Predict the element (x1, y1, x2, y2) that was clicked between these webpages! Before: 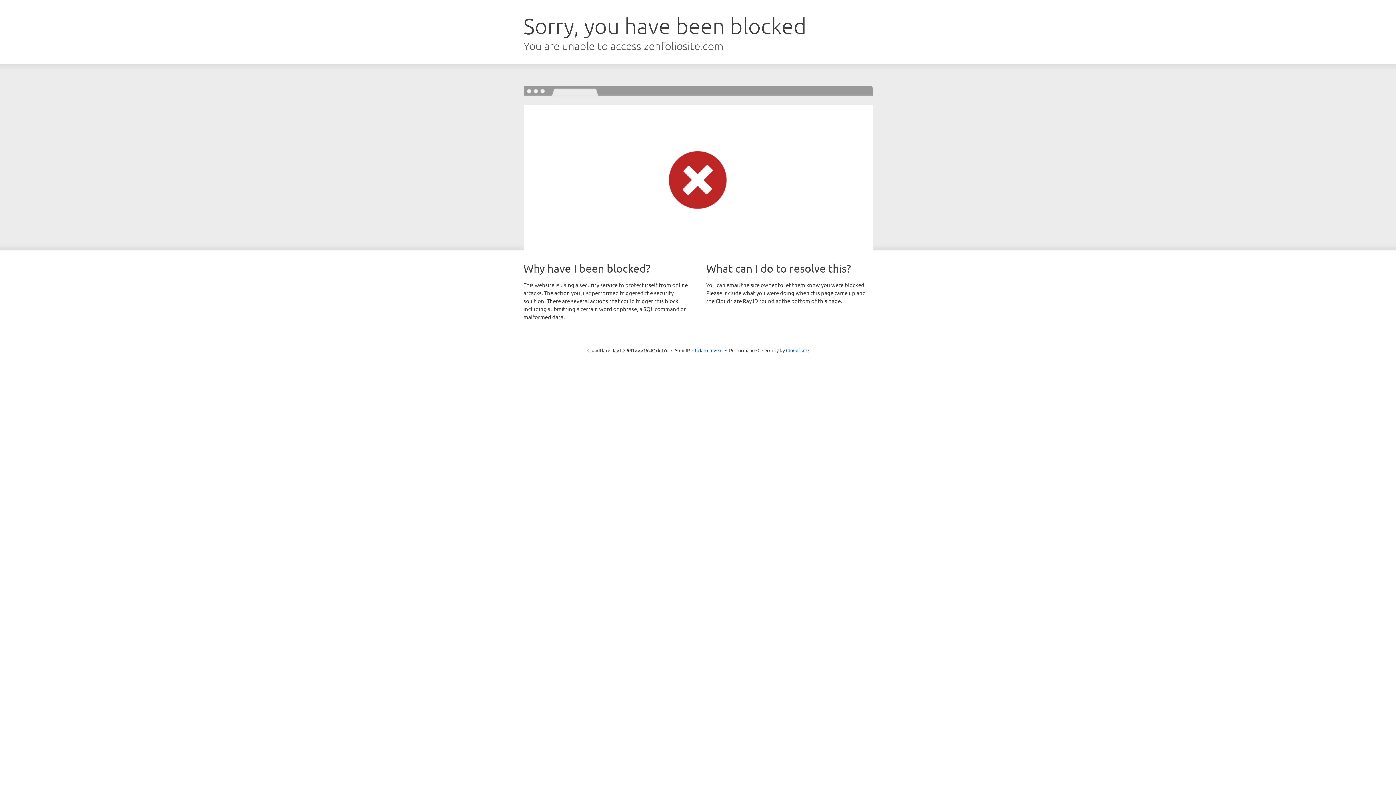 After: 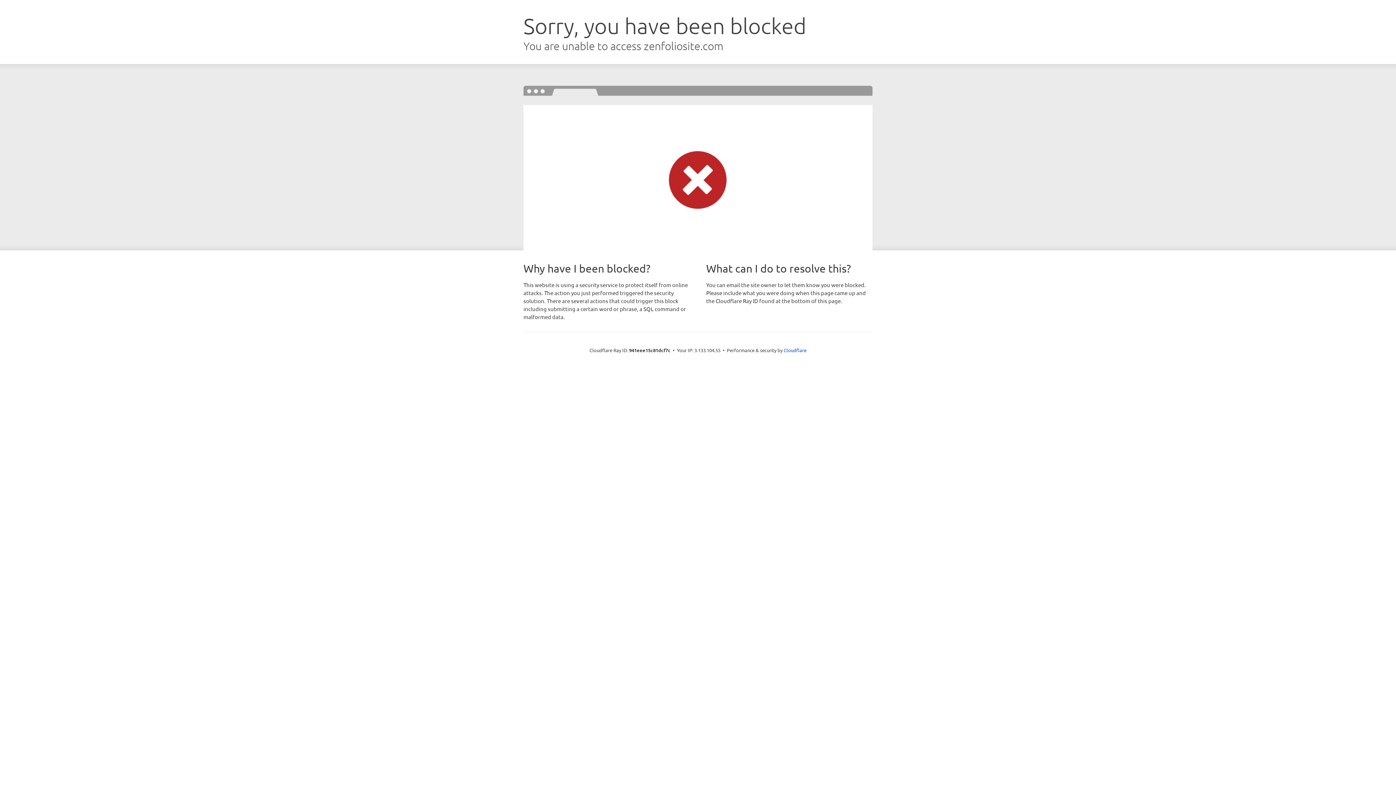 Action: bbox: (692, 346, 722, 353) label: Click to reveal